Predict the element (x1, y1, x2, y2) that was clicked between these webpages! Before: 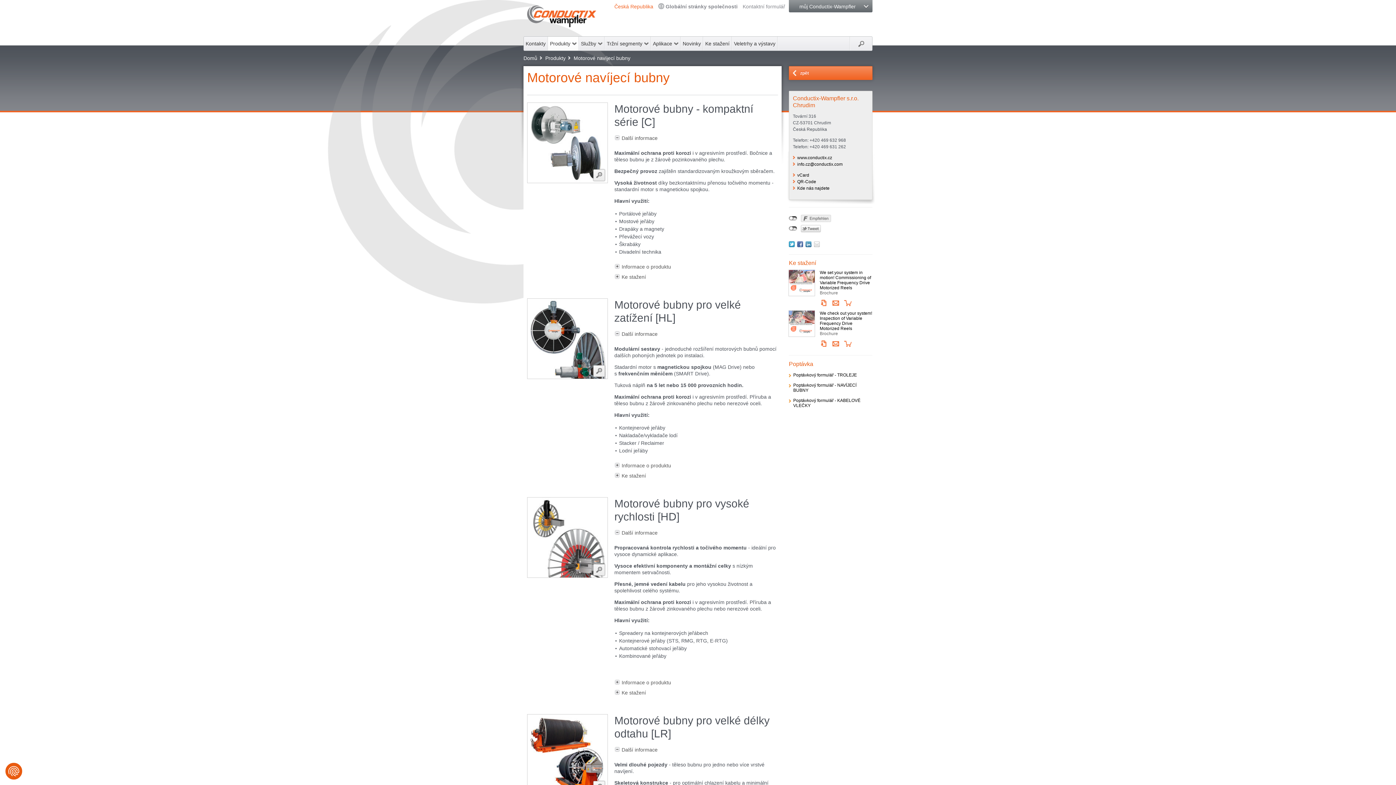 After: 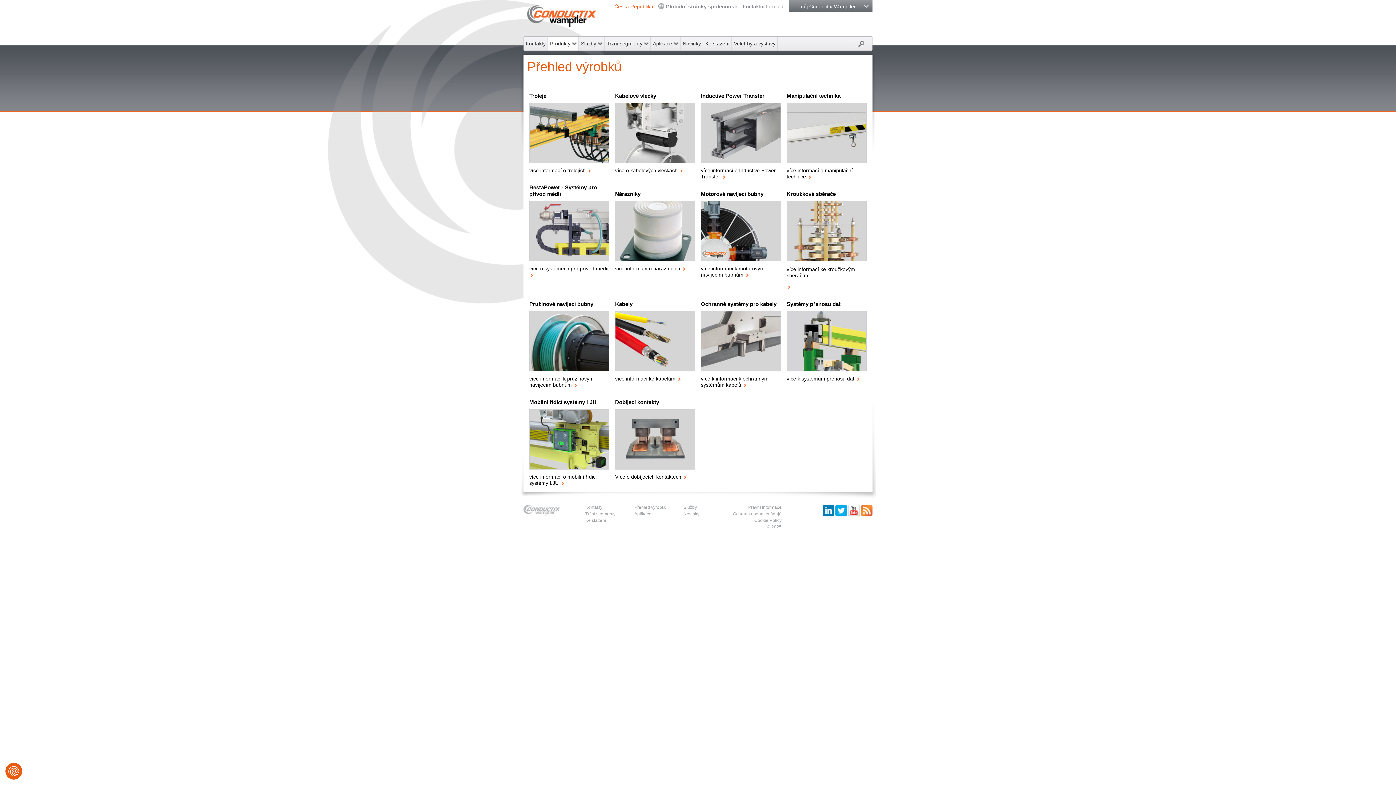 Action: label: Produkty bbox: (548, 36, 578, 50)